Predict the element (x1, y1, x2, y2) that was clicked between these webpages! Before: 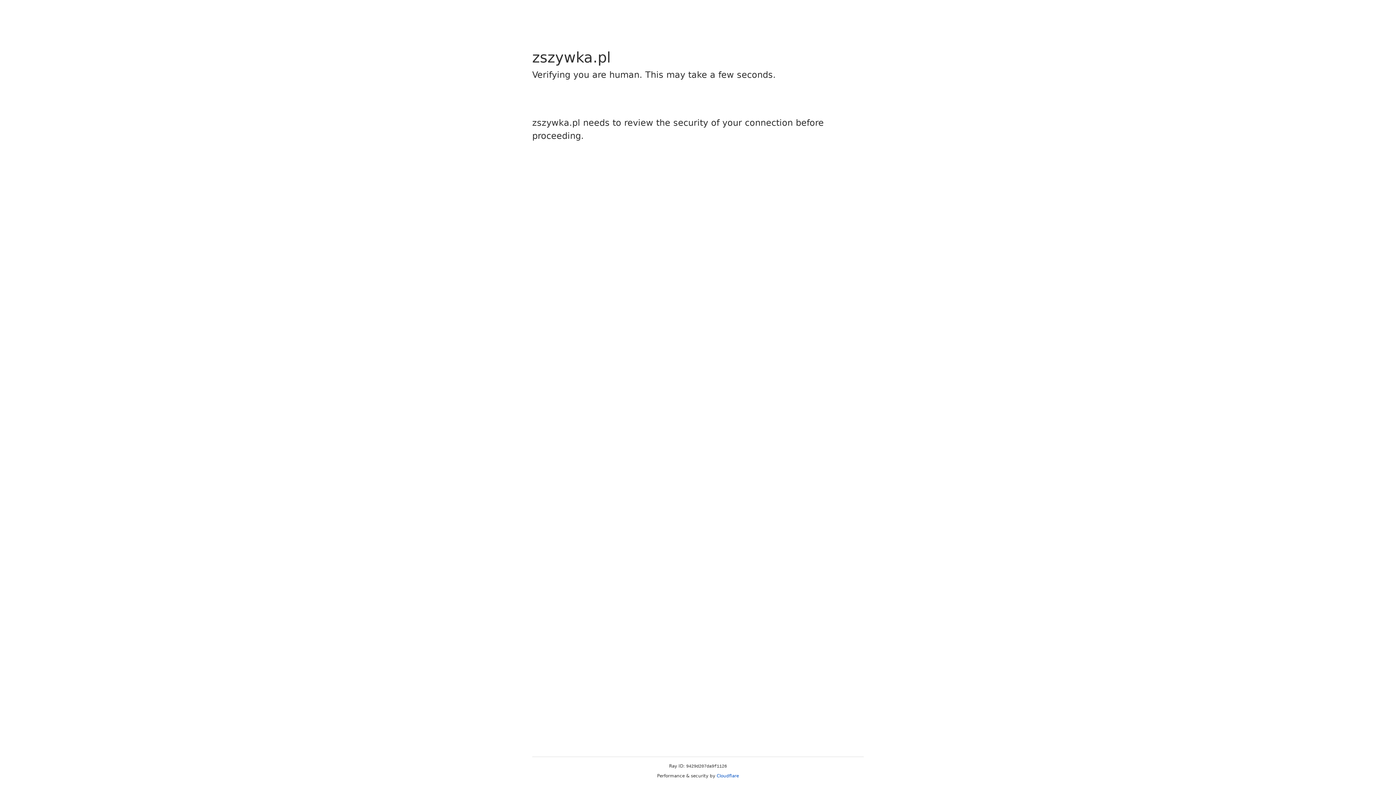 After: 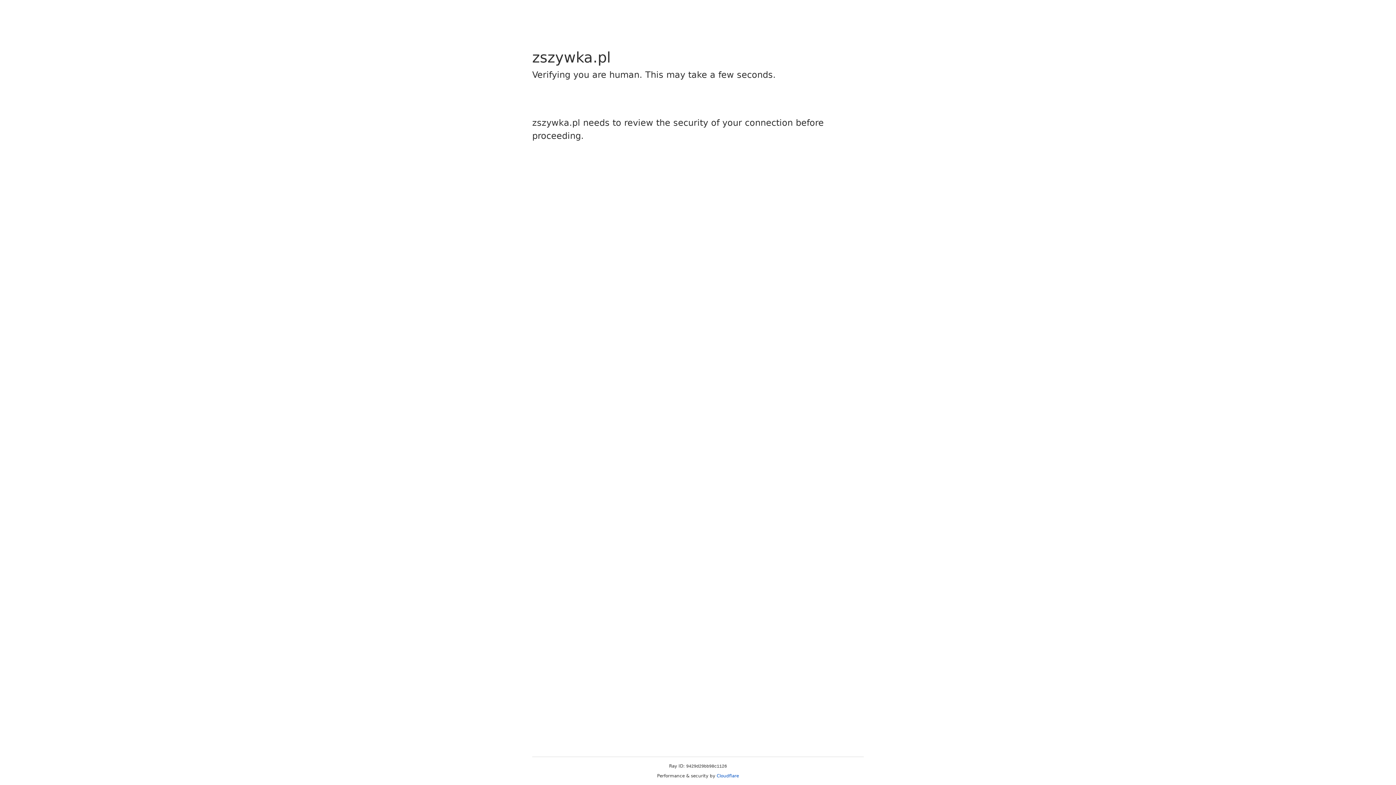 Action: bbox: (716, 773, 739, 778) label: Cloudflare